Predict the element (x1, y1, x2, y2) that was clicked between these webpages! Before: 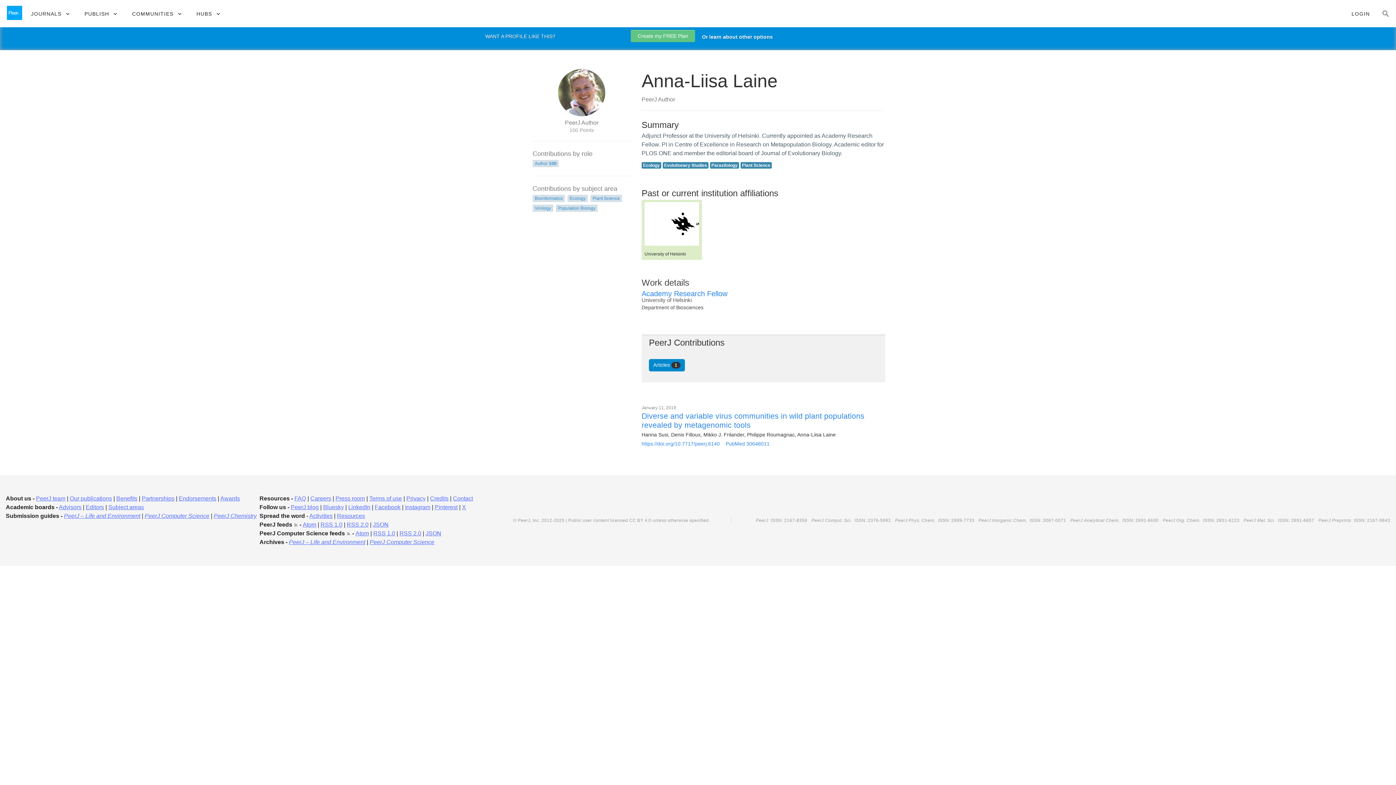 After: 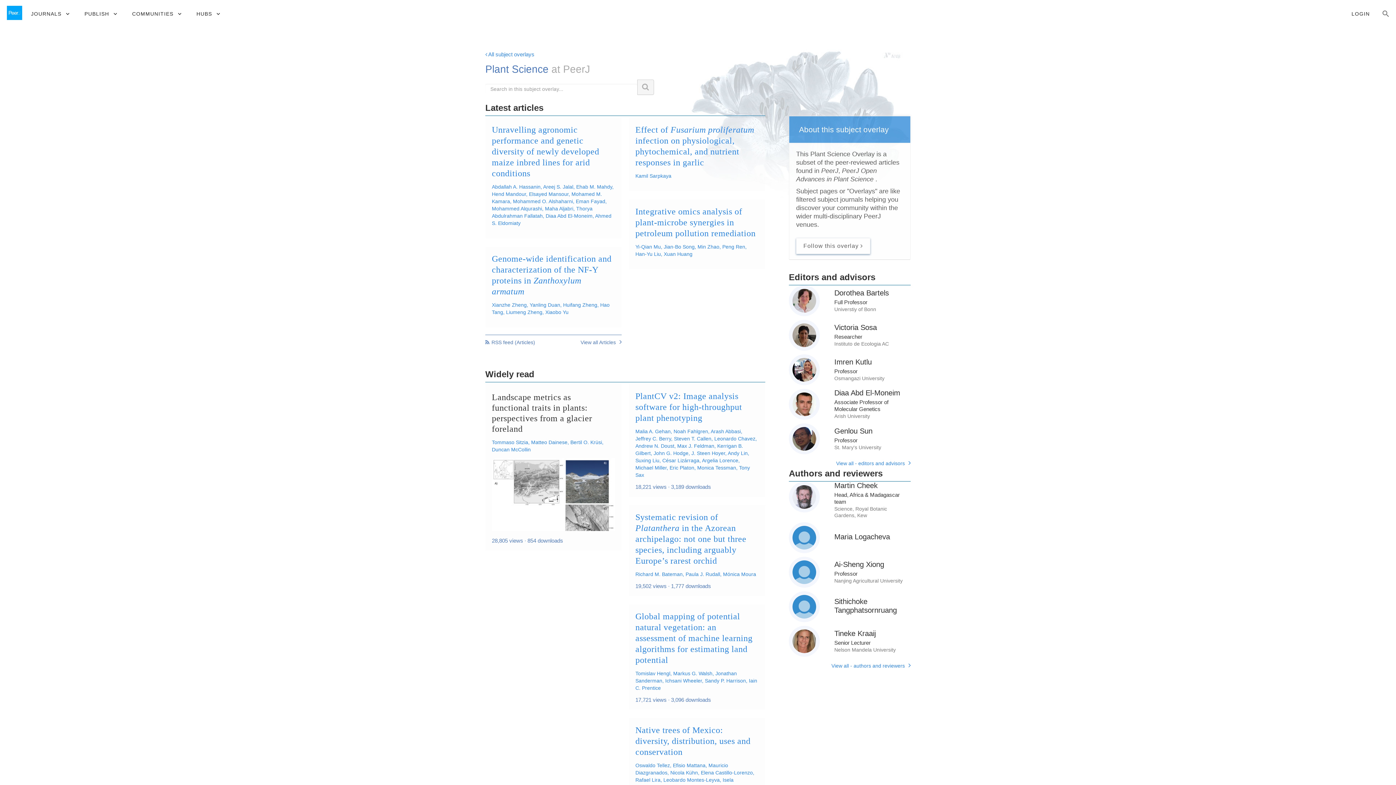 Action: label: Plant Science bbox: (742, 162, 770, 168)